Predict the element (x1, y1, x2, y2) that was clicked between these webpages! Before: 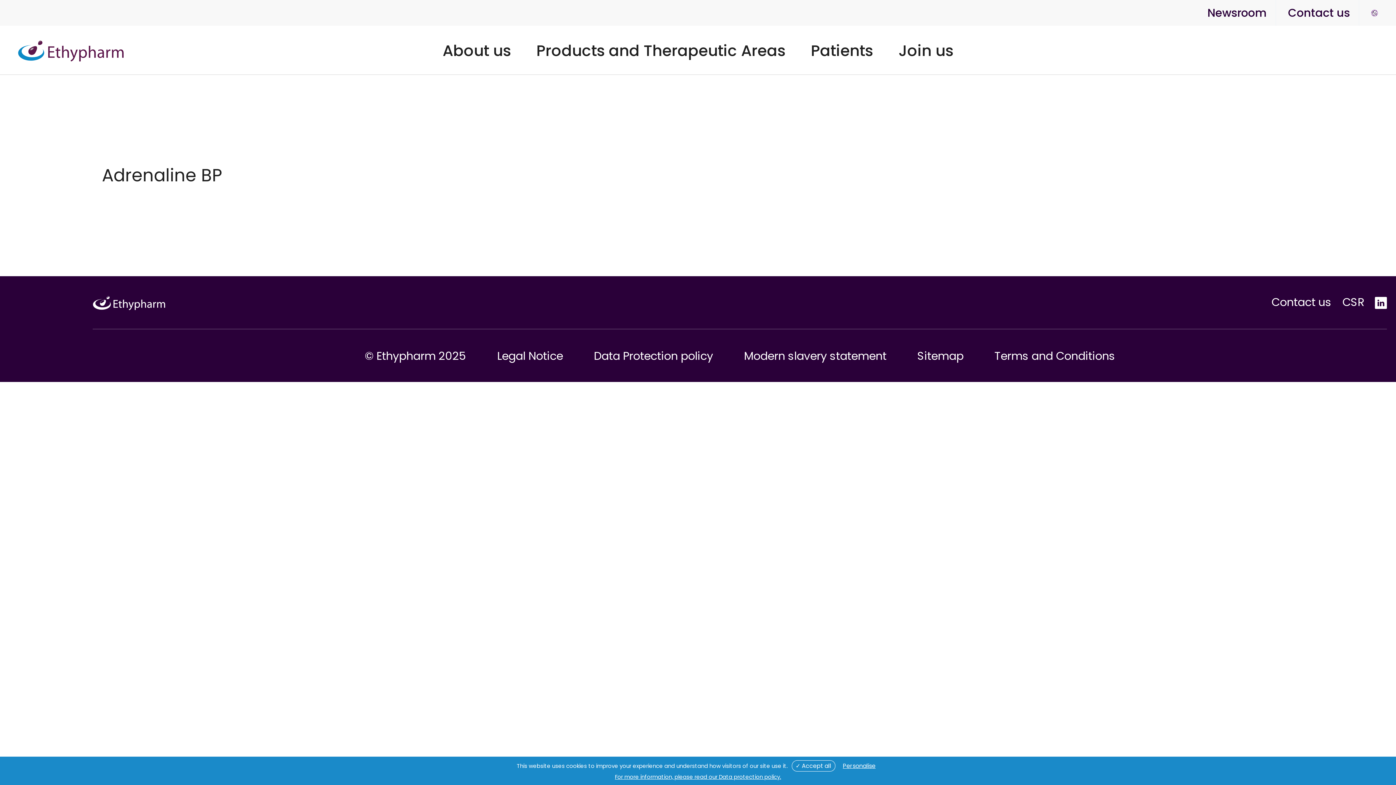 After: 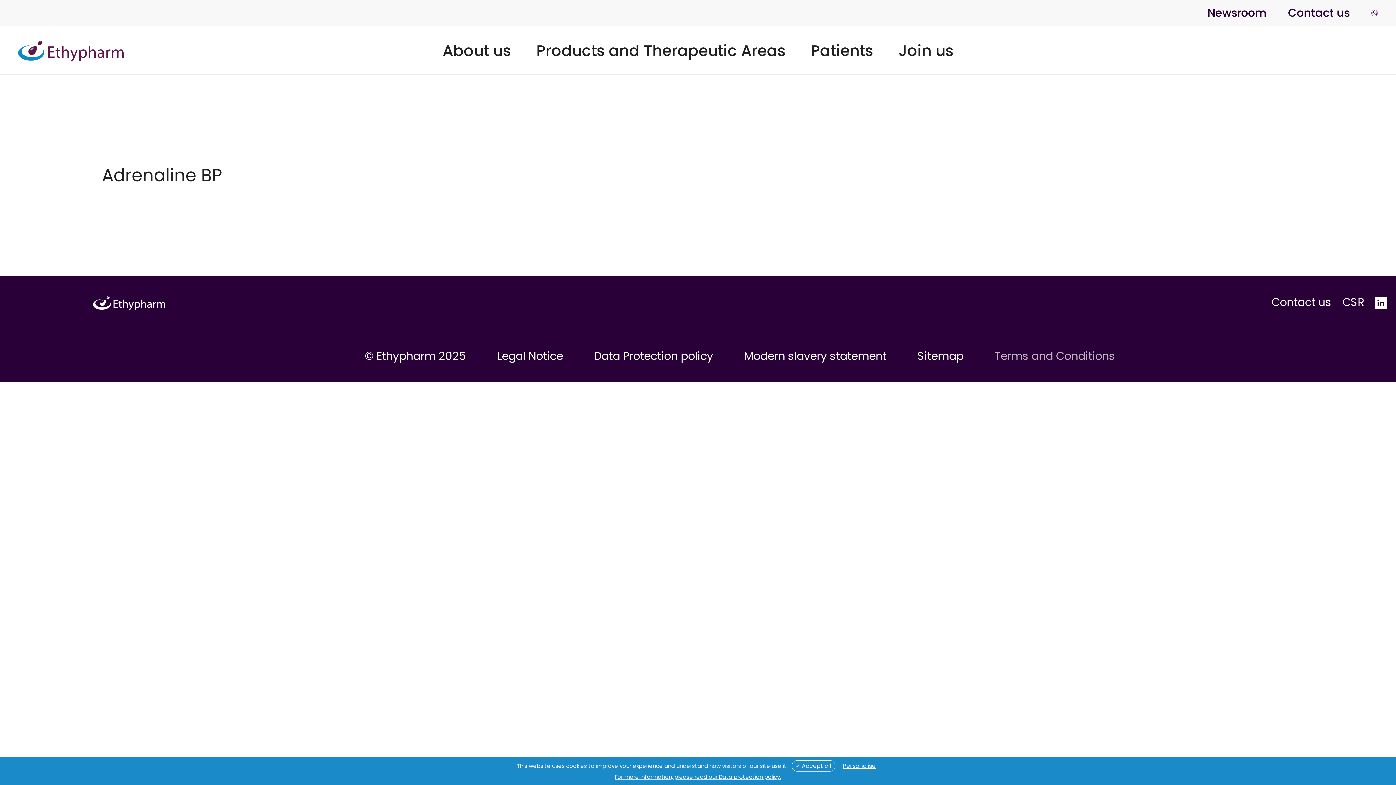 Action: bbox: (994, 348, 1115, 364) label: Terms and Conditions